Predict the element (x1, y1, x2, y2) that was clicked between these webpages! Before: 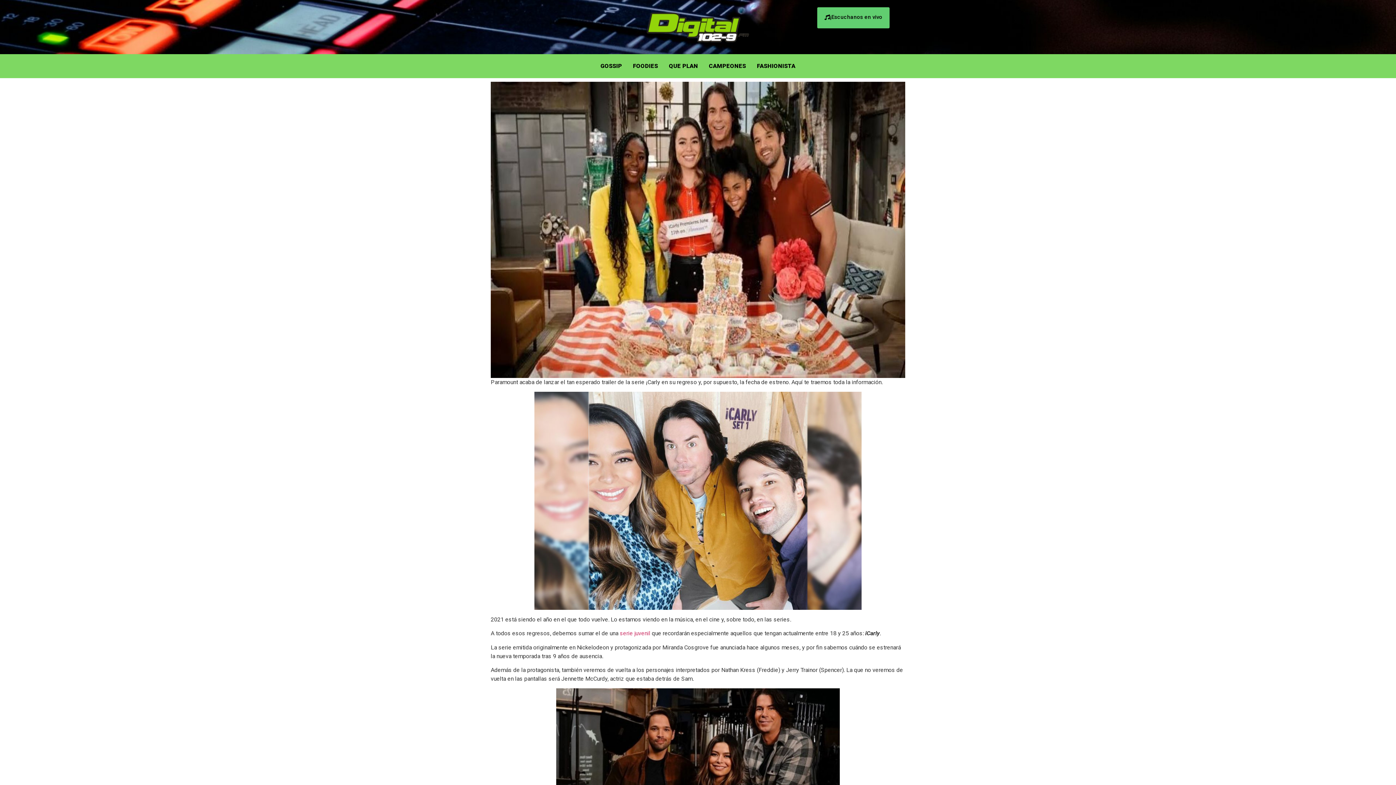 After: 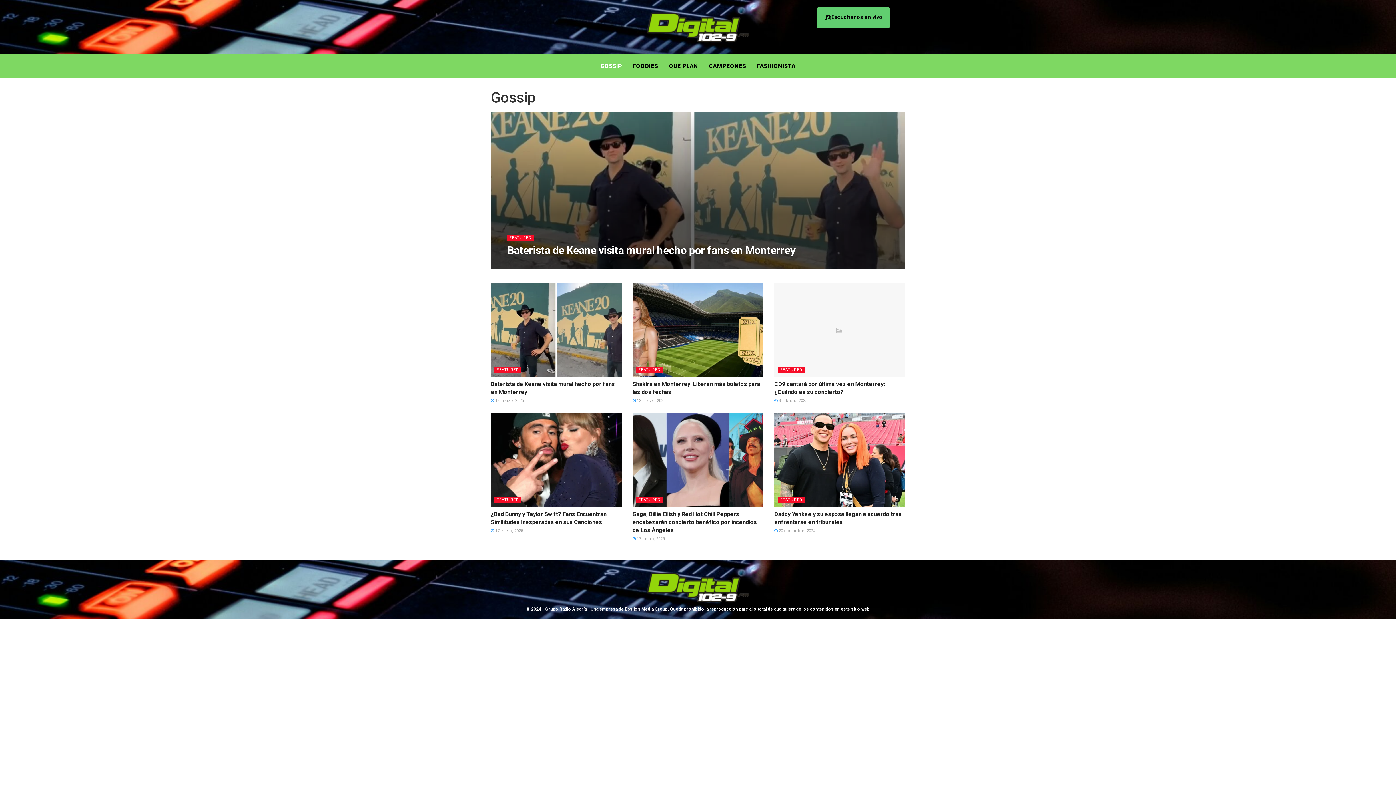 Action: bbox: (595, 57, 627, 74) label: GOSSIP